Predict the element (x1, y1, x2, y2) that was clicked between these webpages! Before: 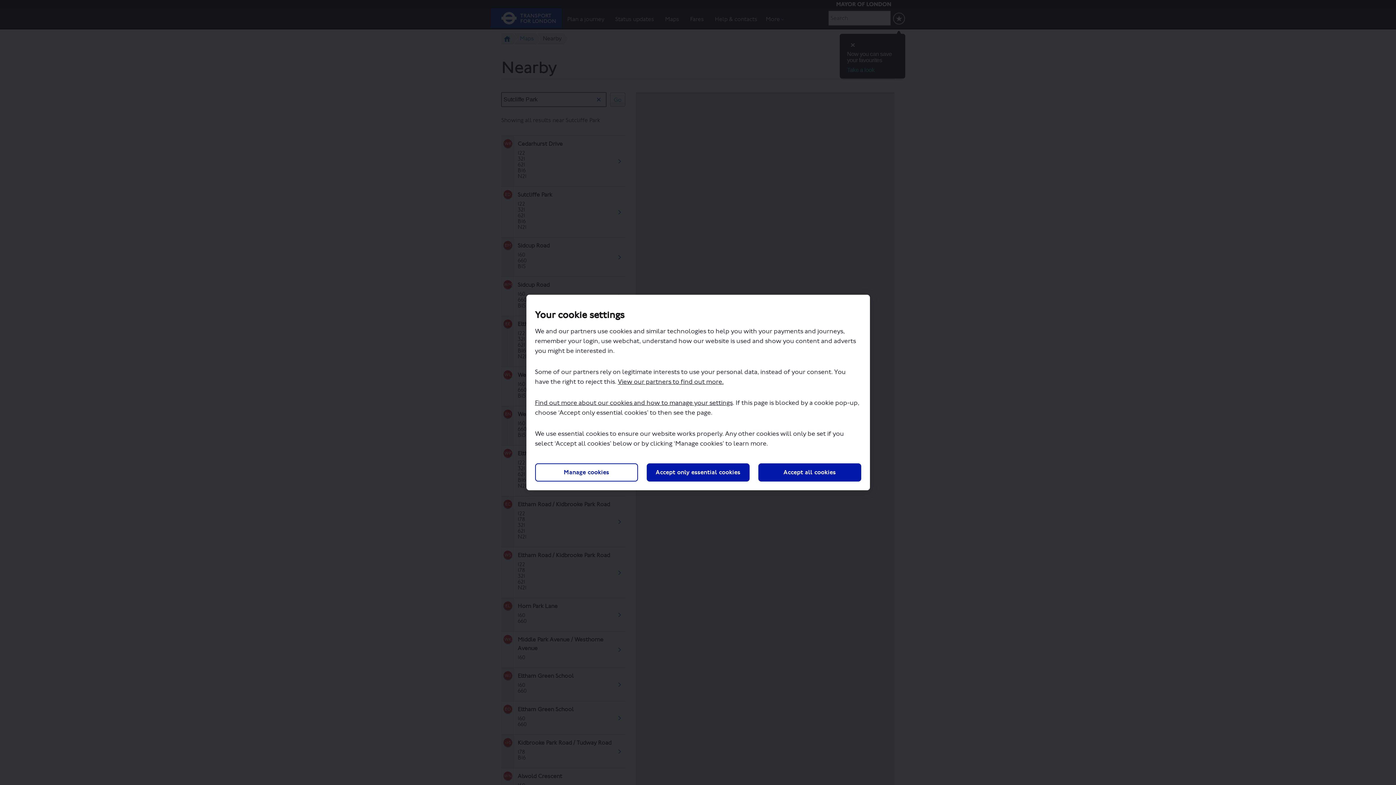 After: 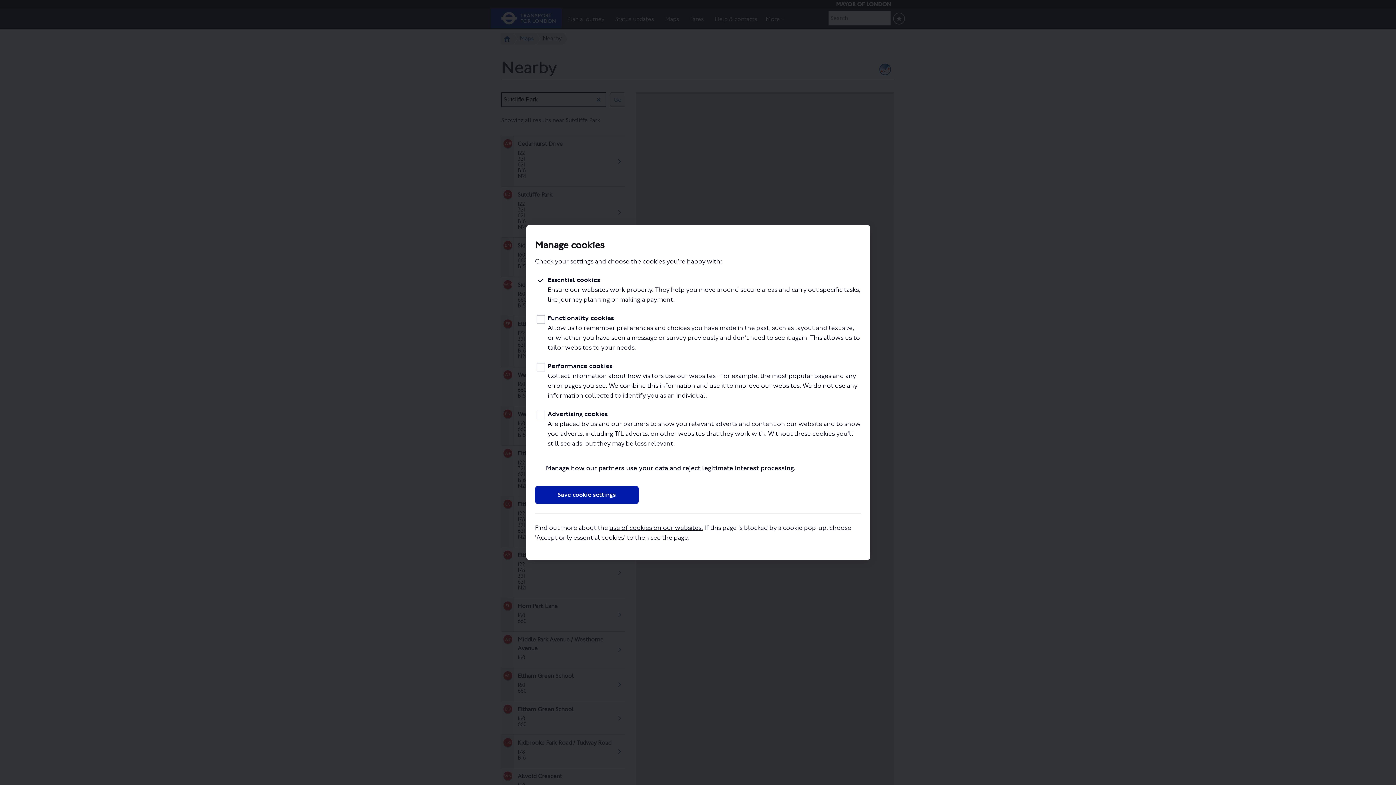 Action: label: Manage cookies bbox: (535, 463, 638, 481)